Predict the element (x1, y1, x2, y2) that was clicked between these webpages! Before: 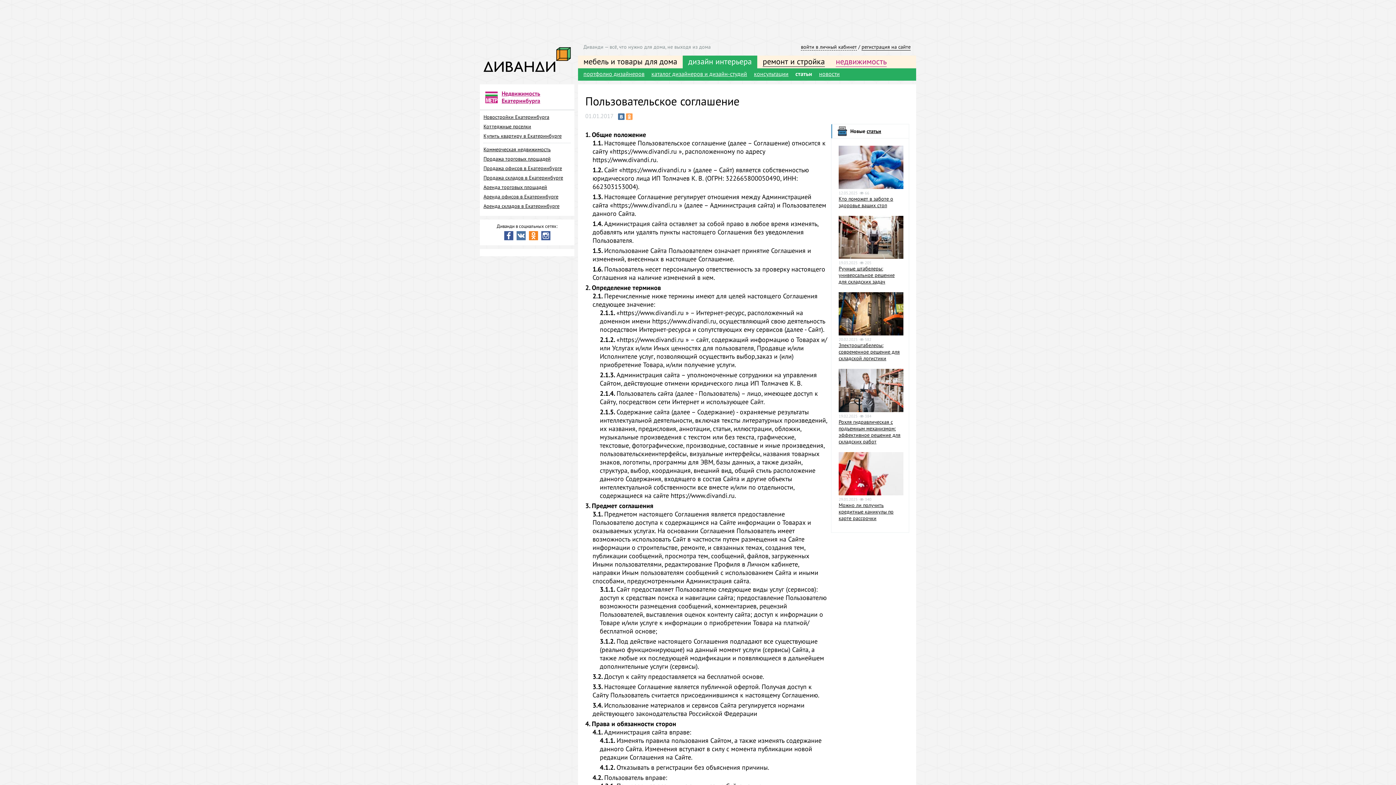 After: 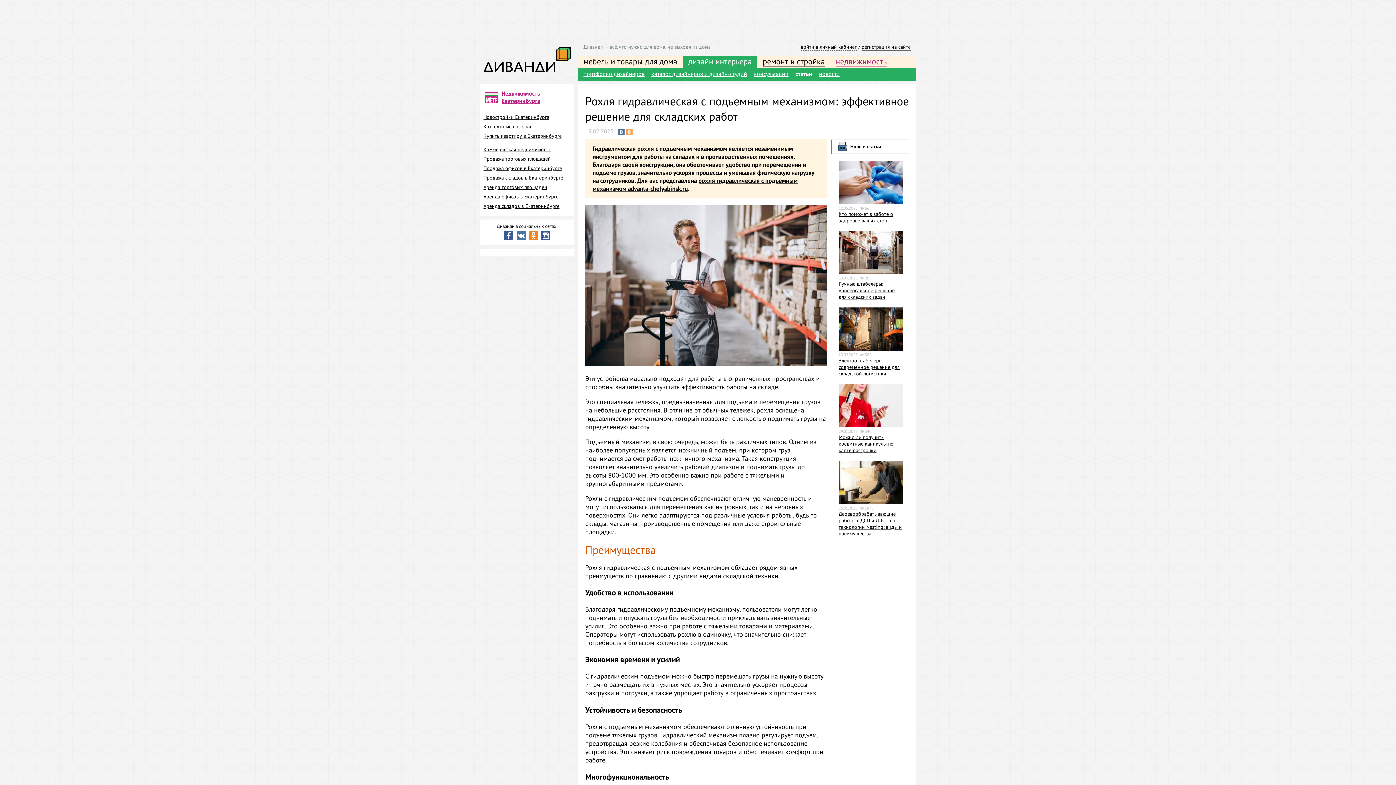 Action: bbox: (838, 407, 903, 413)